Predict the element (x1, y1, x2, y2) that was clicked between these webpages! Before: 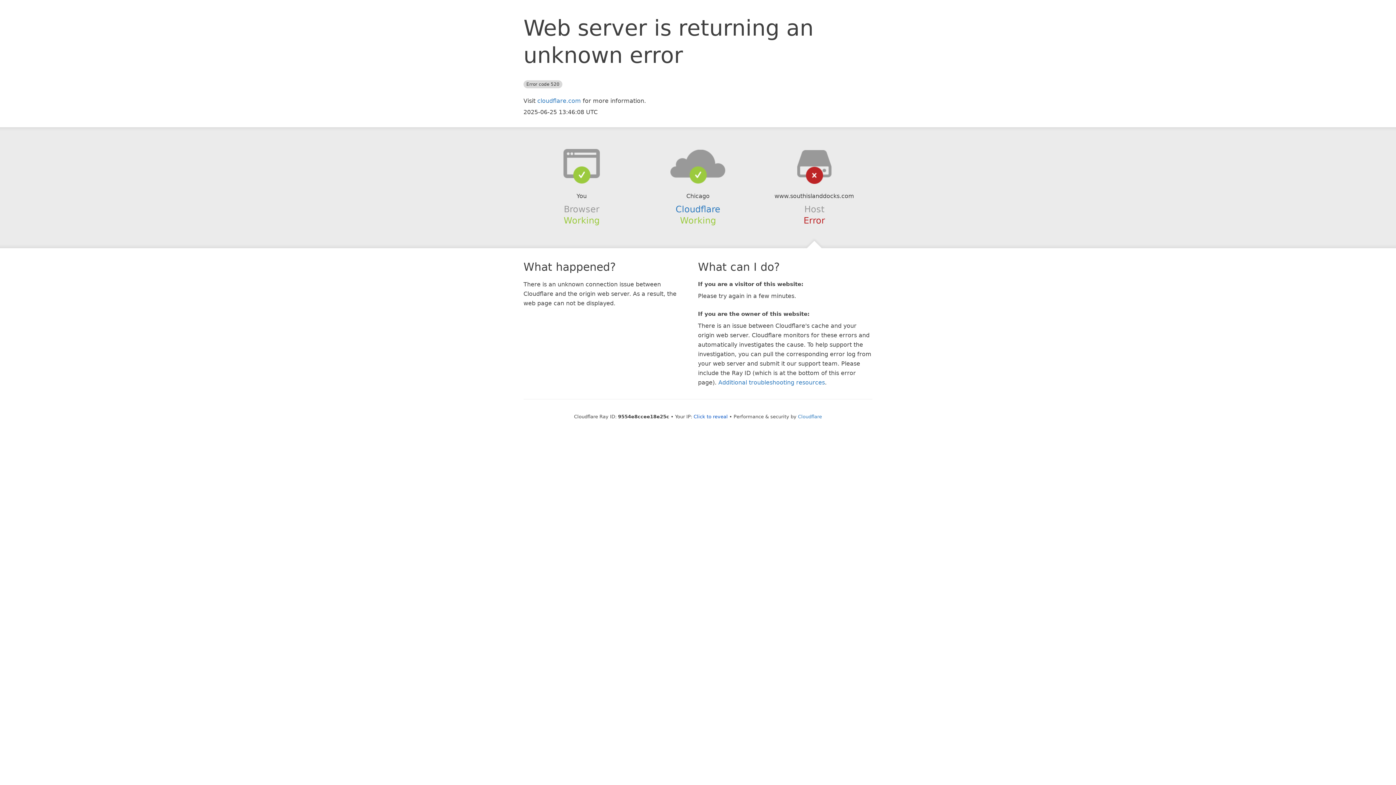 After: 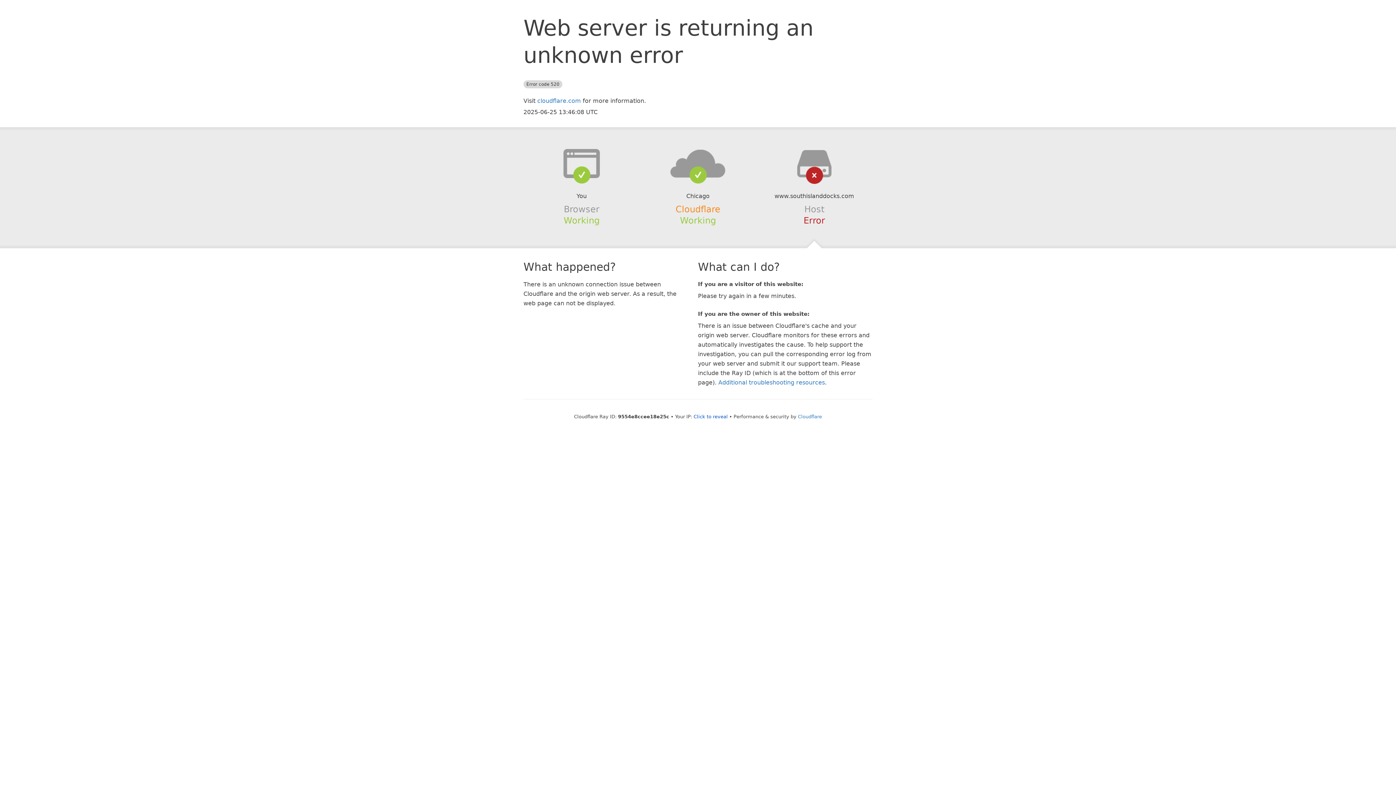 Action: label: Cloudflare bbox: (675, 204, 720, 214)